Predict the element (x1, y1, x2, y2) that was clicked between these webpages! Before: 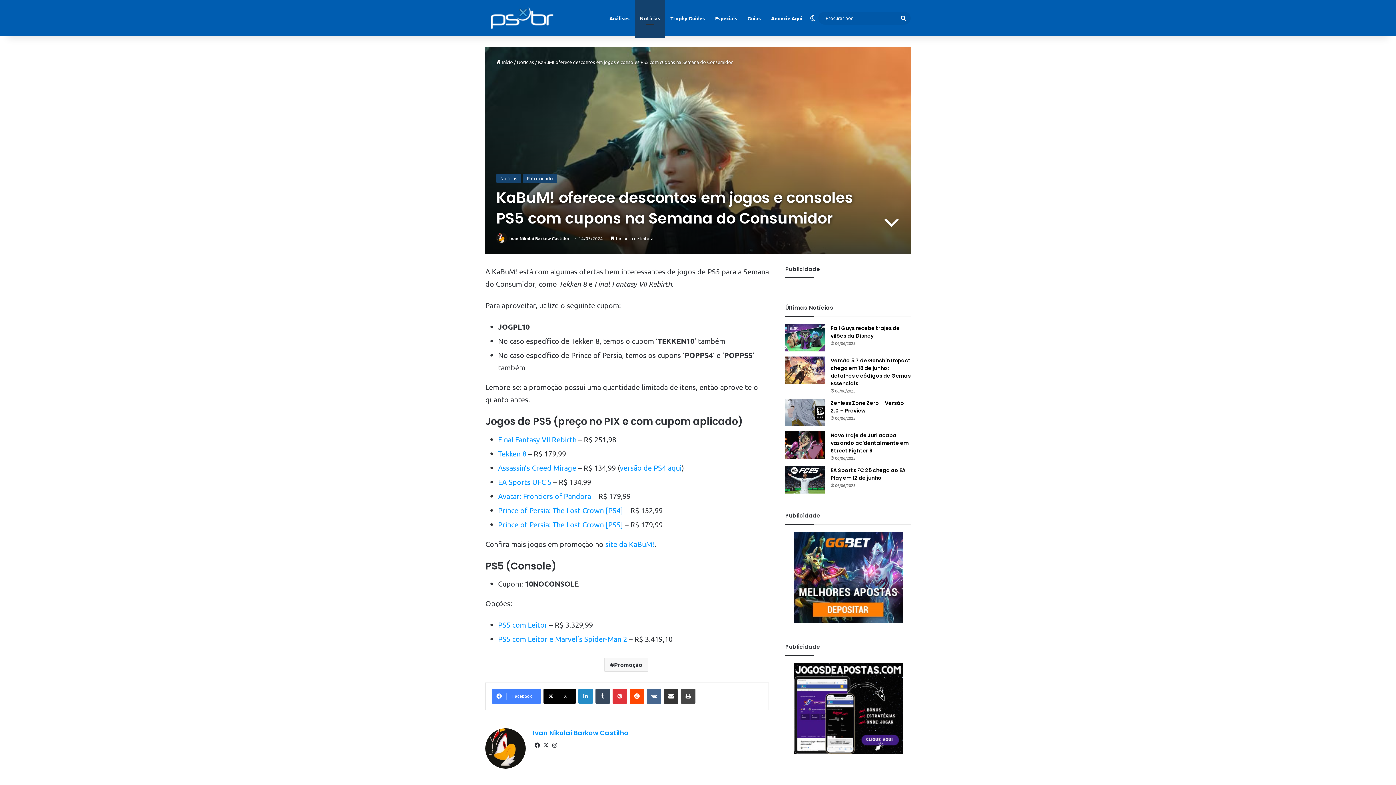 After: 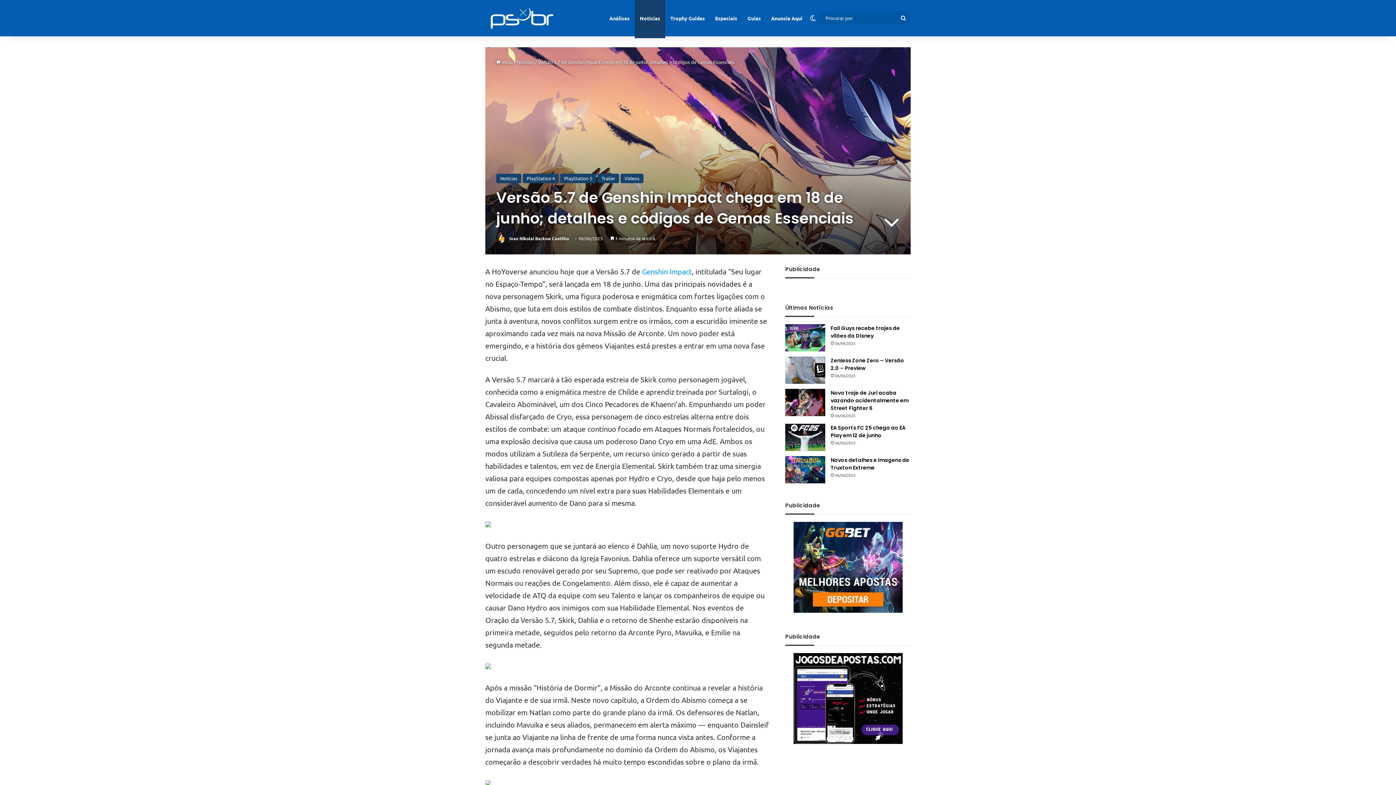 Action: label: Versão 5.7 de Genshin Impact chega em 18 de junho; detalhes e códigos de Gemas Essenciais bbox: (785, 356, 825, 384)